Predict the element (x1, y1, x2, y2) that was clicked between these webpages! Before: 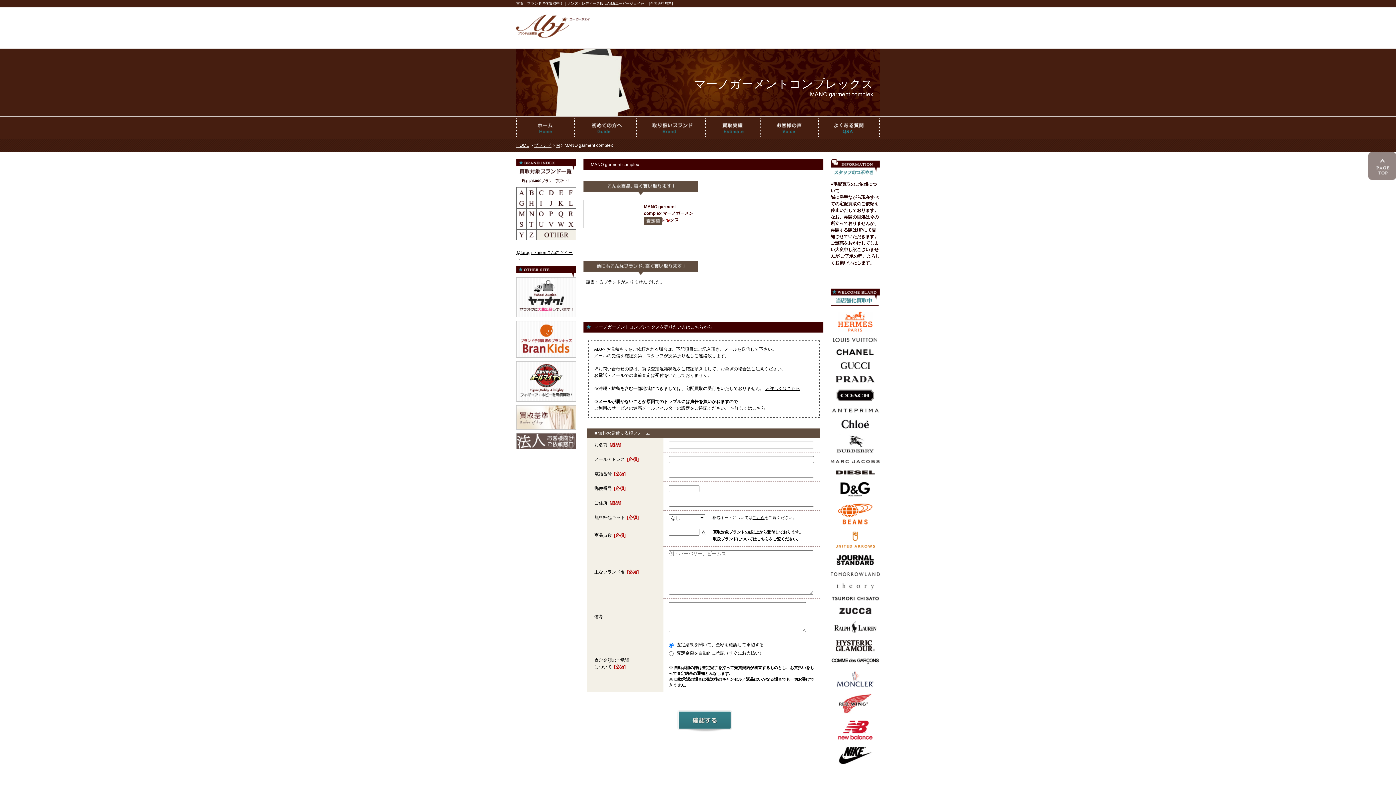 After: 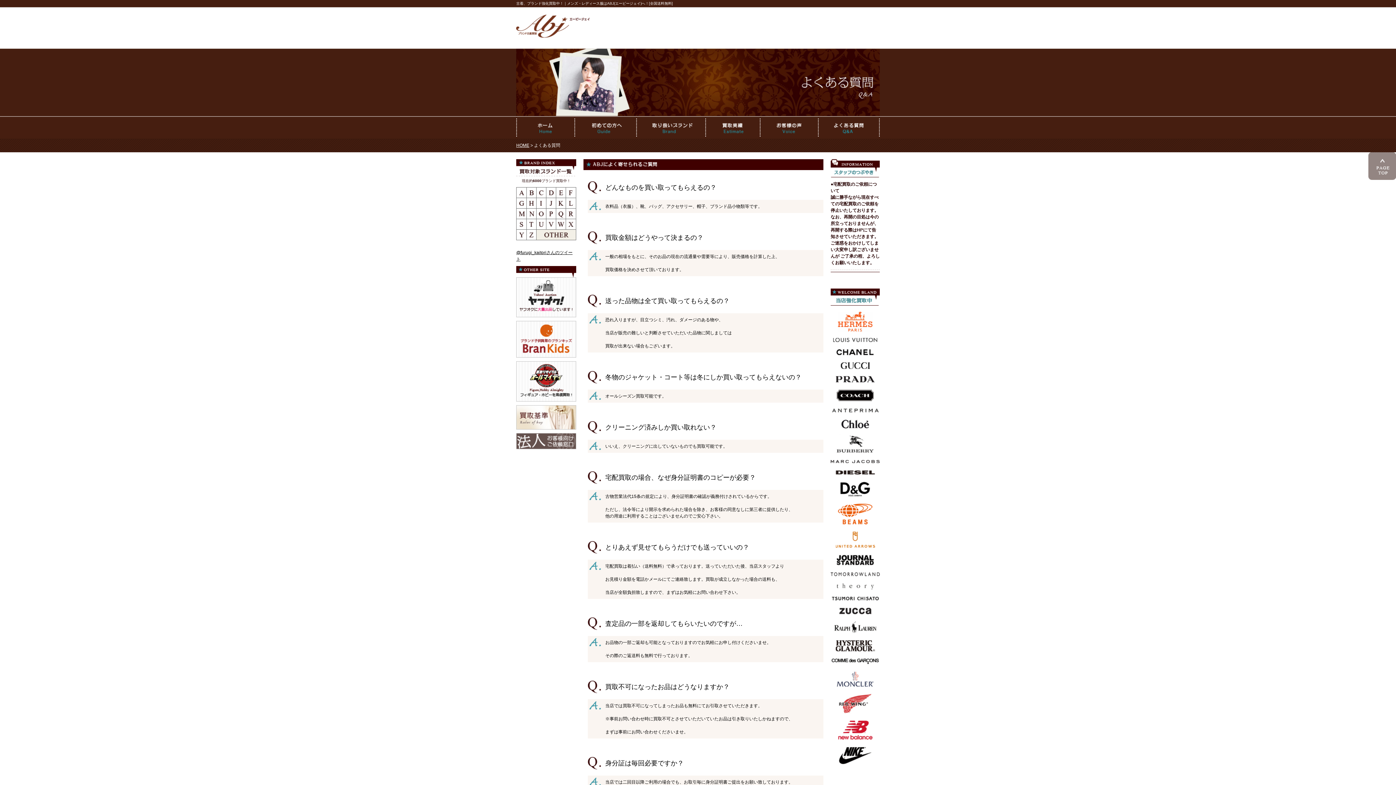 Action: bbox: (818, 116, 880, 138)